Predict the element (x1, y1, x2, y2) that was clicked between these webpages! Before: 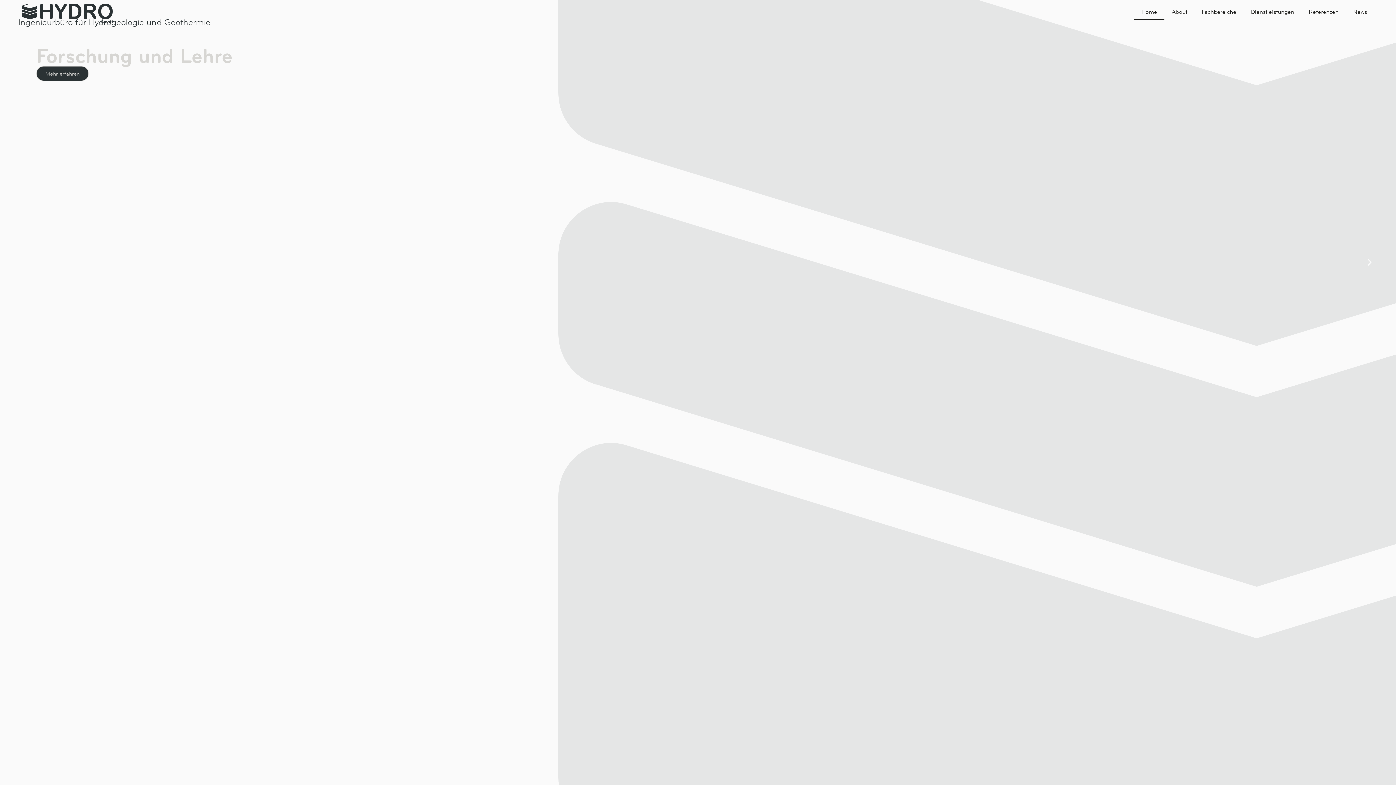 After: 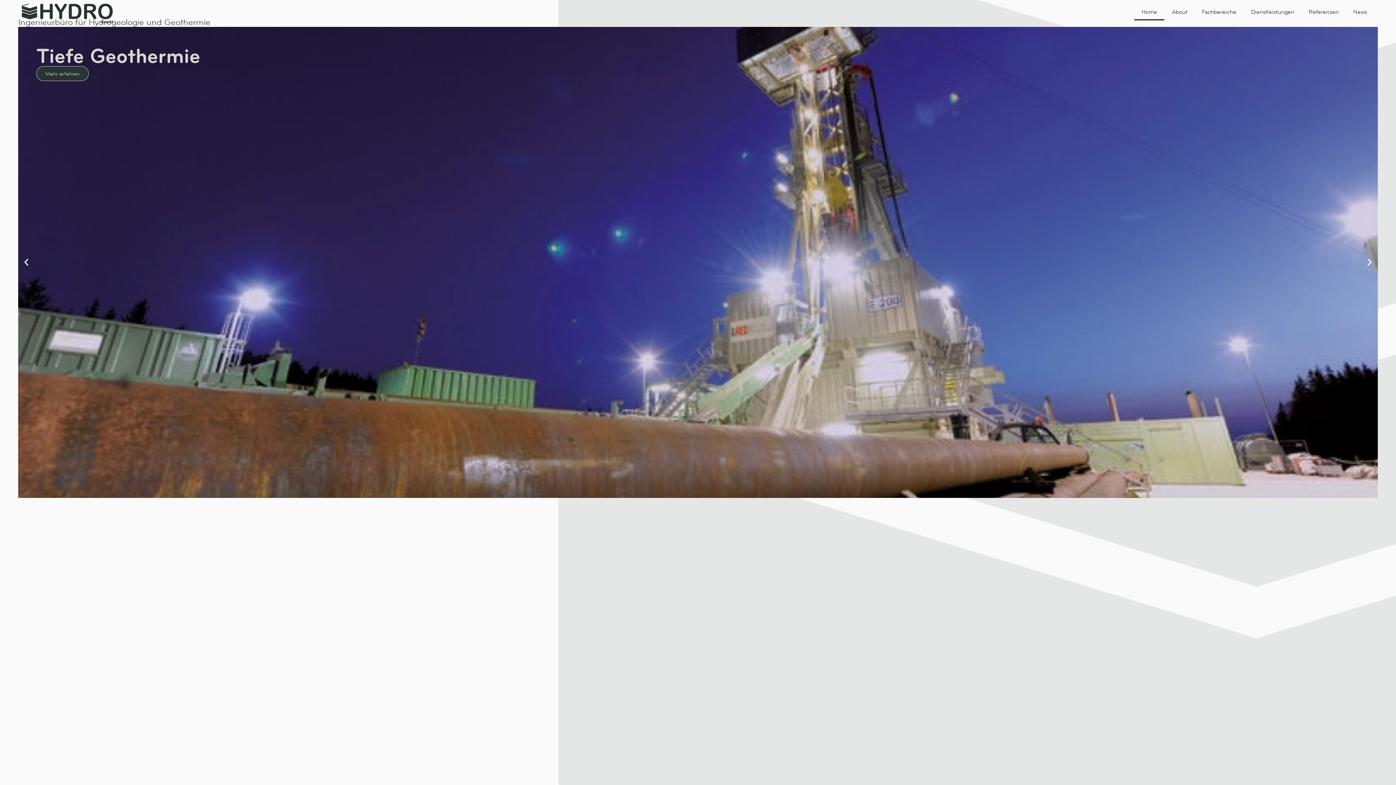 Action: bbox: (21, 3, 112, 23)